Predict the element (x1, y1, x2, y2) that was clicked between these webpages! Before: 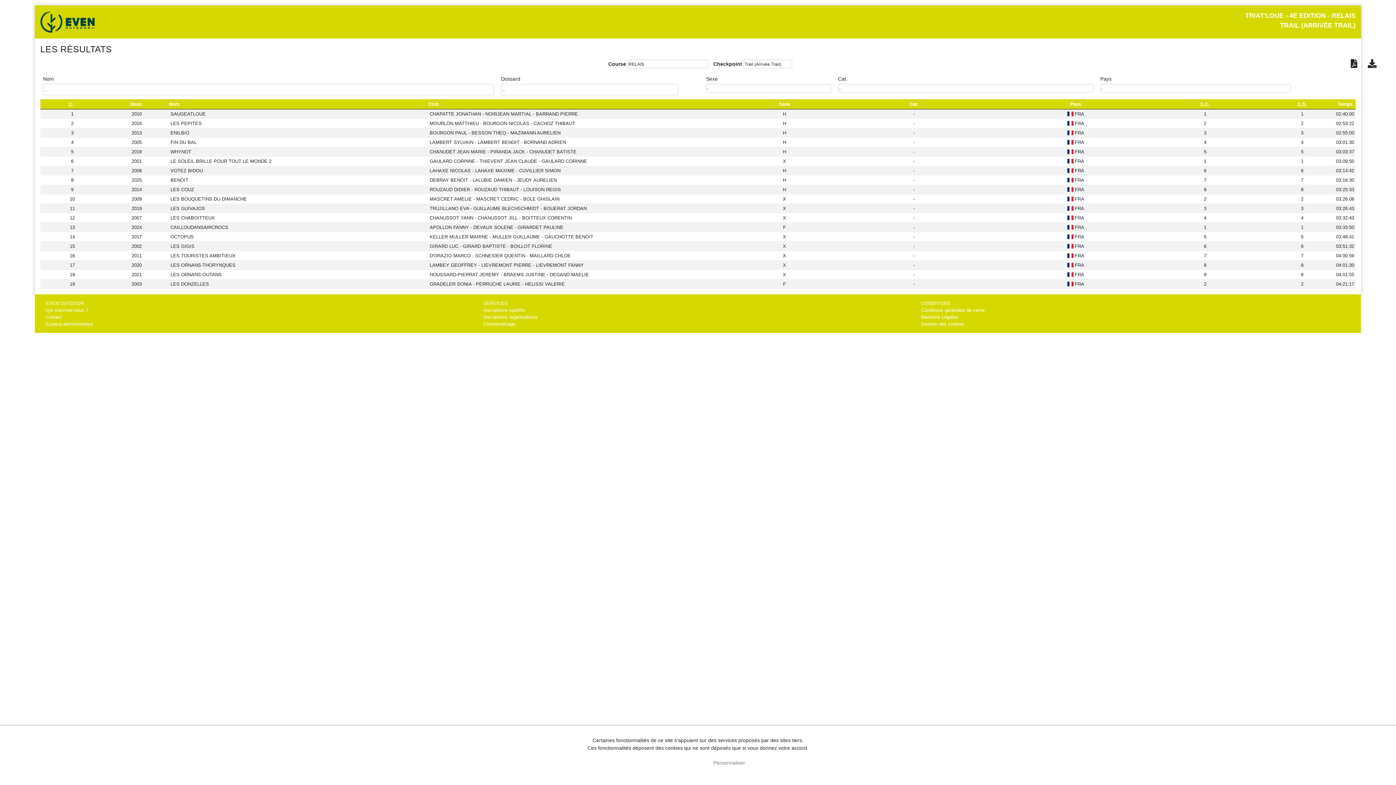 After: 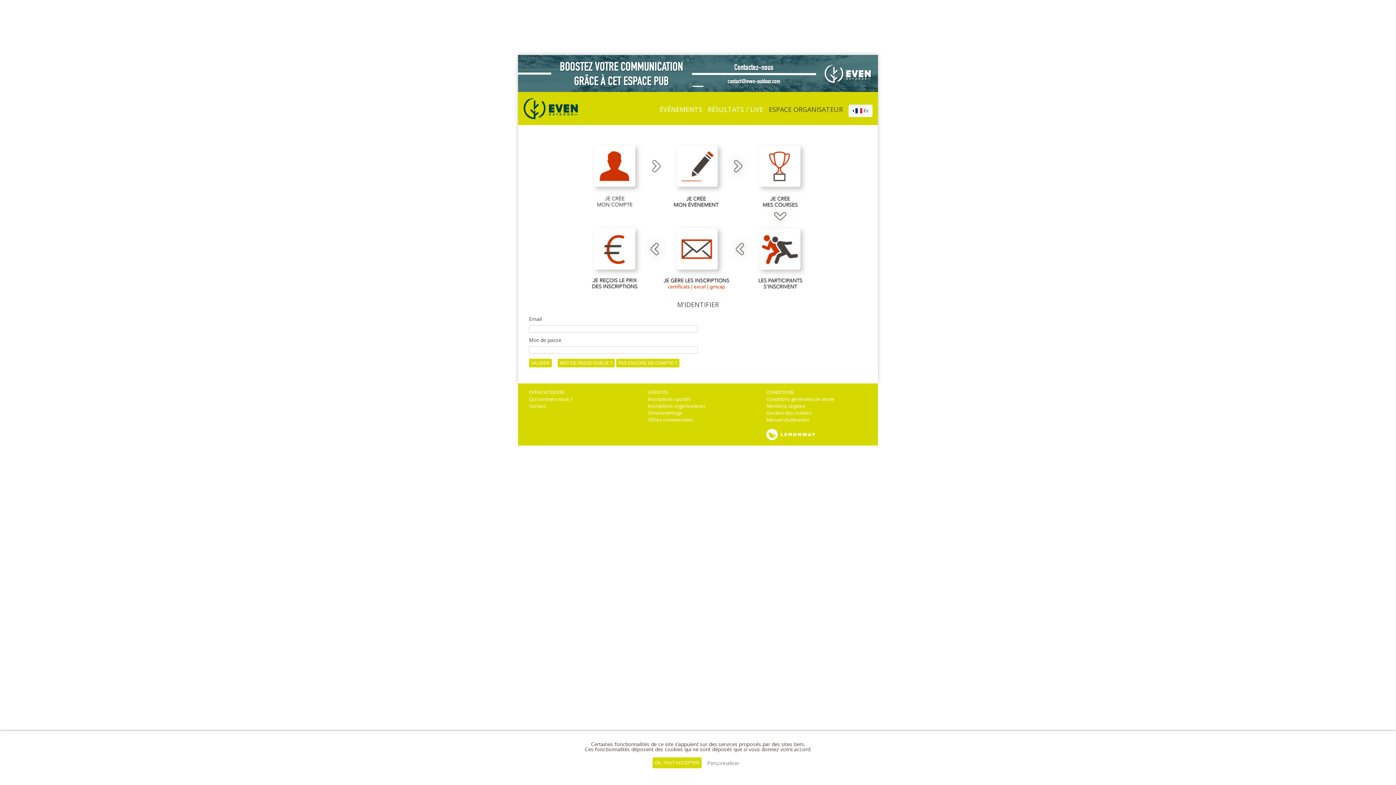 Action: bbox: (483, 314, 537, 319) label: Inscriptions organisateurs